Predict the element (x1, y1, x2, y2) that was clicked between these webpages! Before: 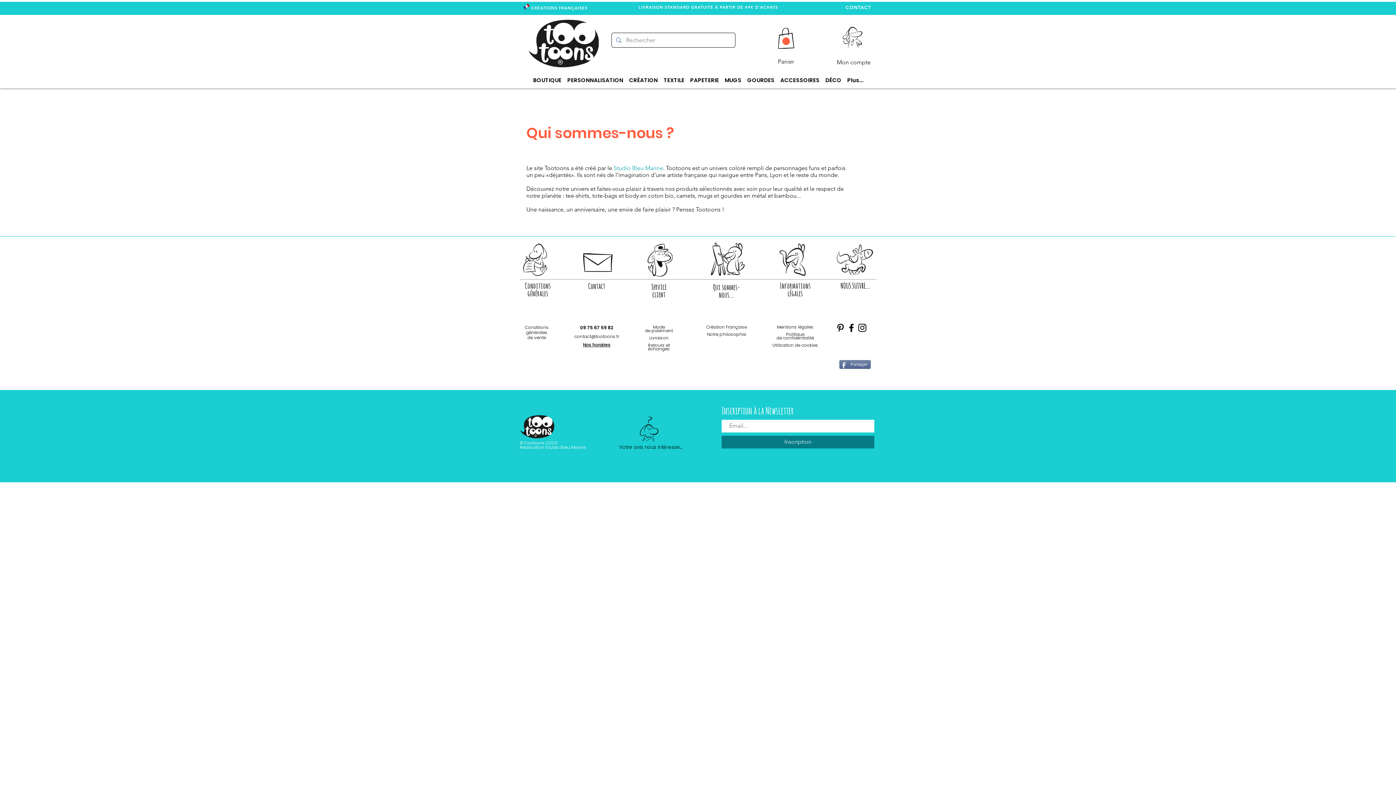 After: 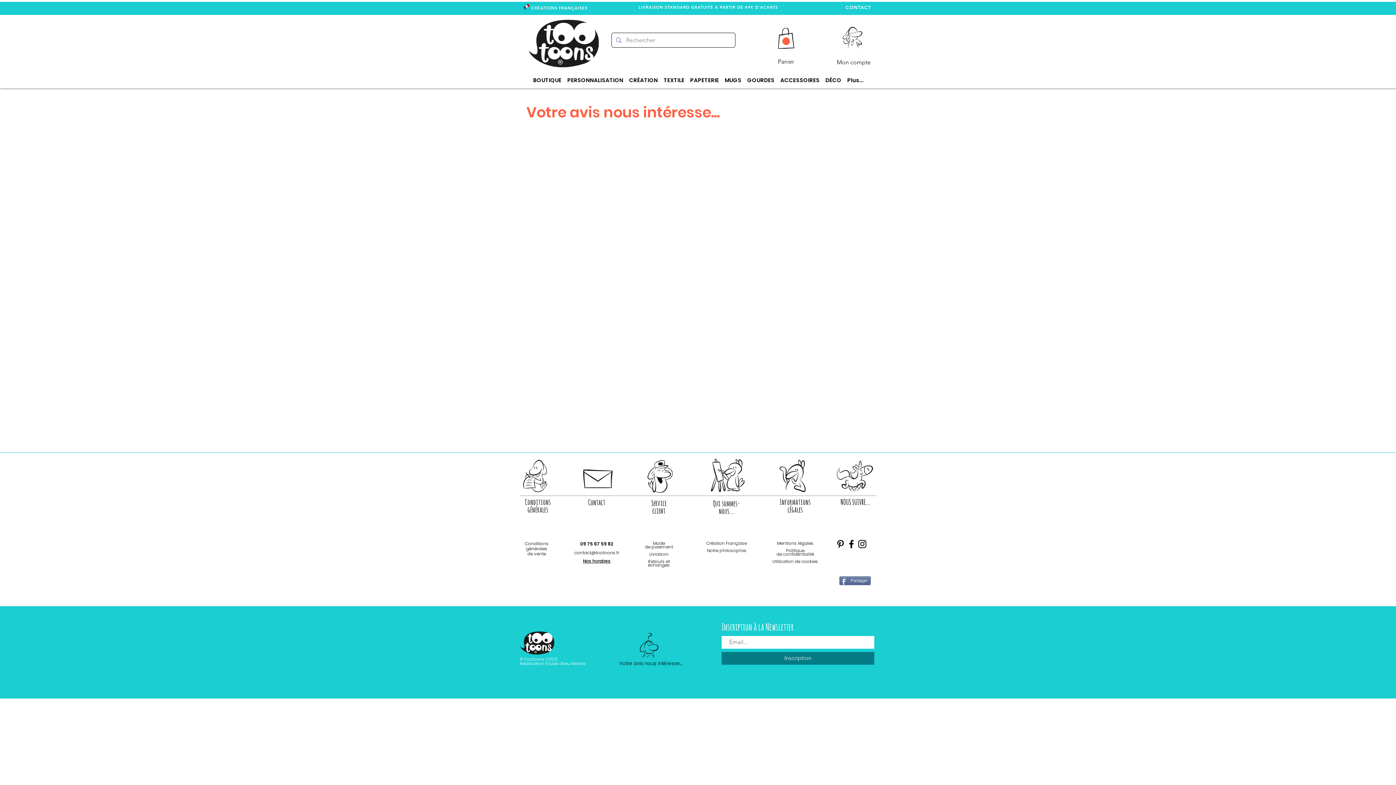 Action: label: Votre avis nous intéresse... bbox: (619, 444, 682, 450)